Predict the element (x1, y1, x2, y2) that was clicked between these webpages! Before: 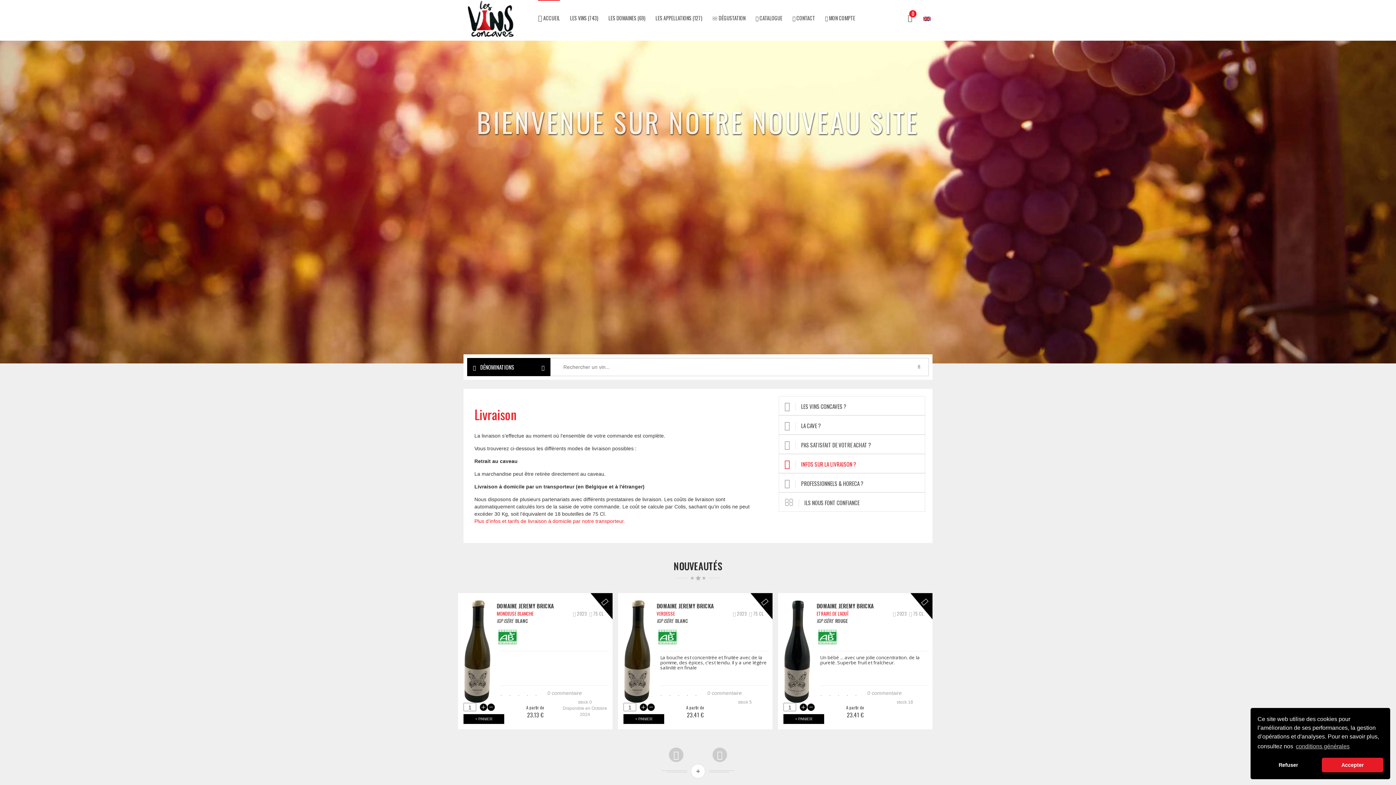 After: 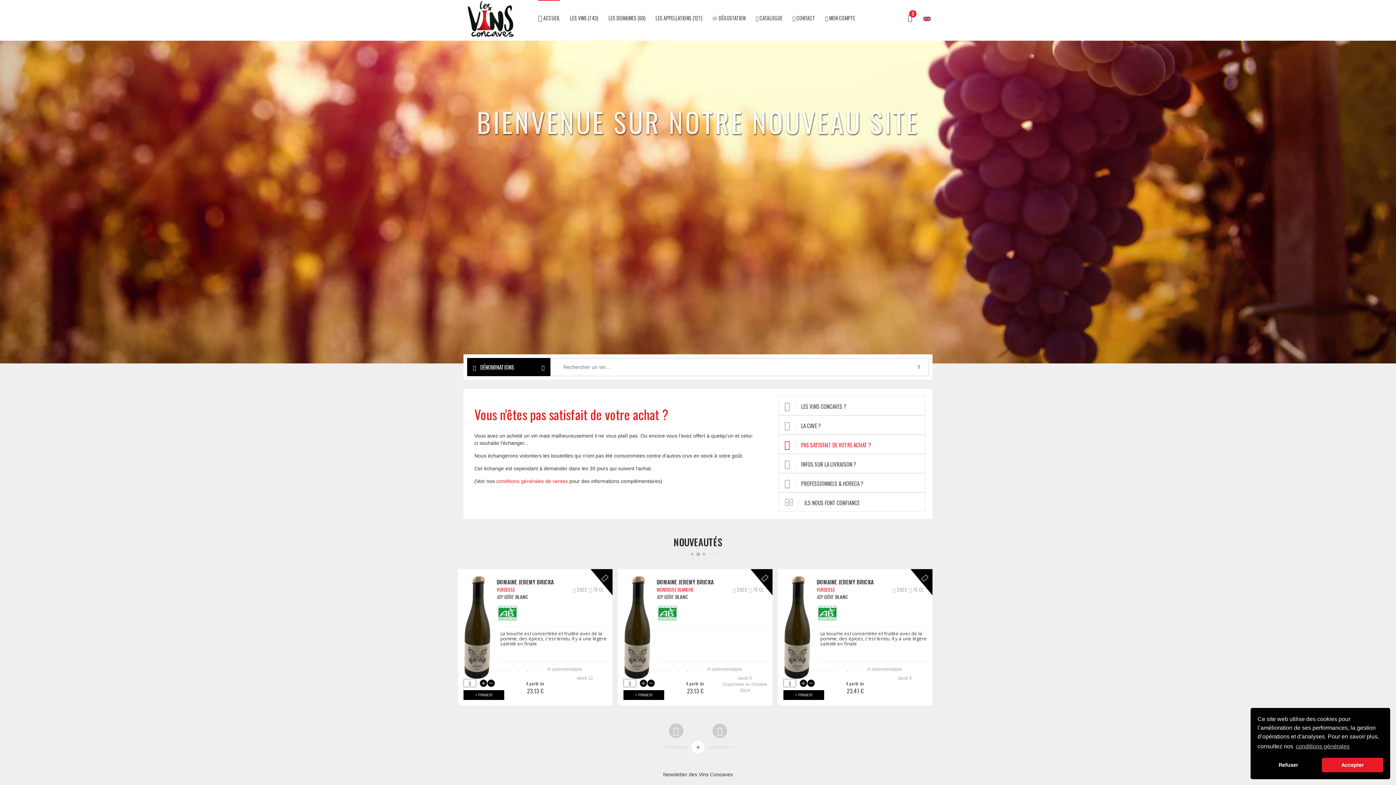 Action: bbox: (780, 437, 925, 453) label: PAS SATISFAIT DE VOTRE ACHAT ?